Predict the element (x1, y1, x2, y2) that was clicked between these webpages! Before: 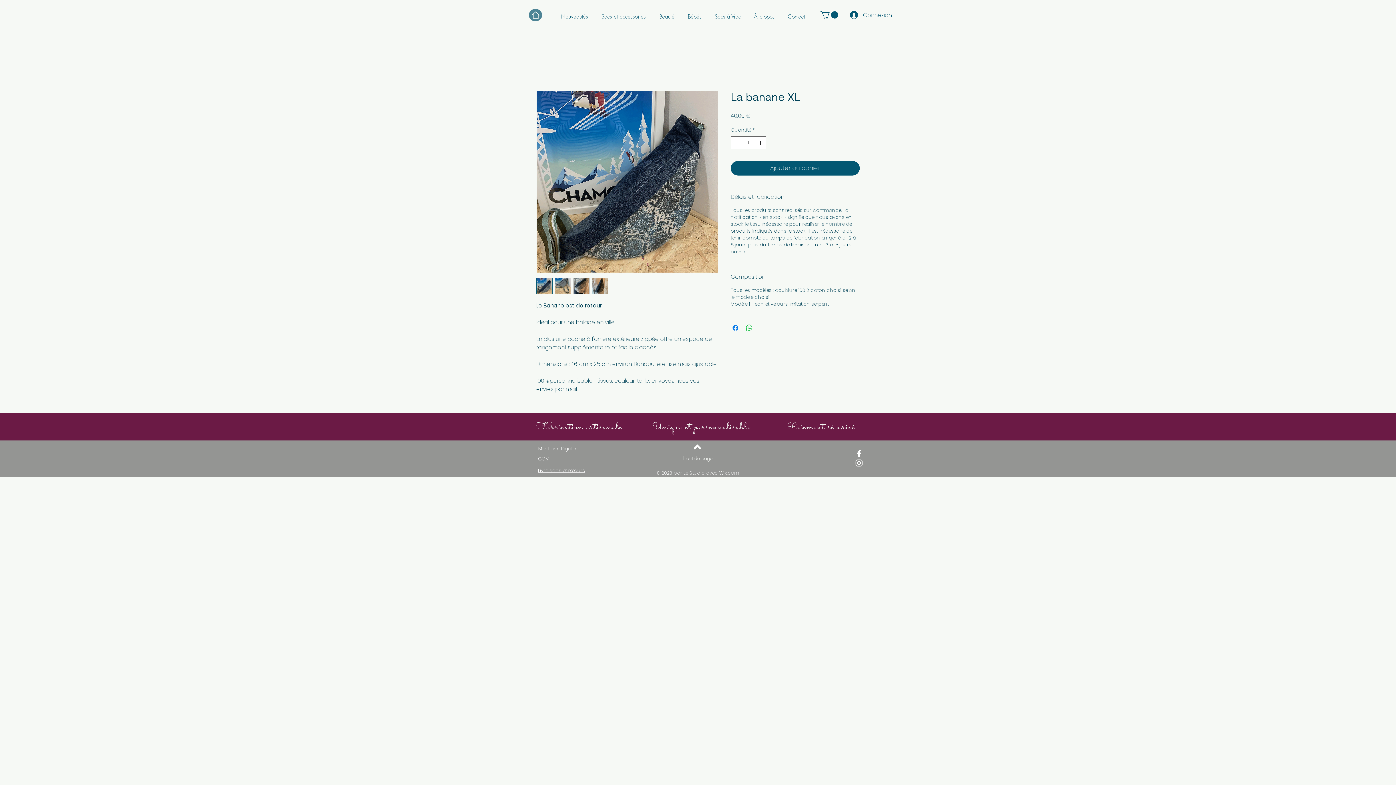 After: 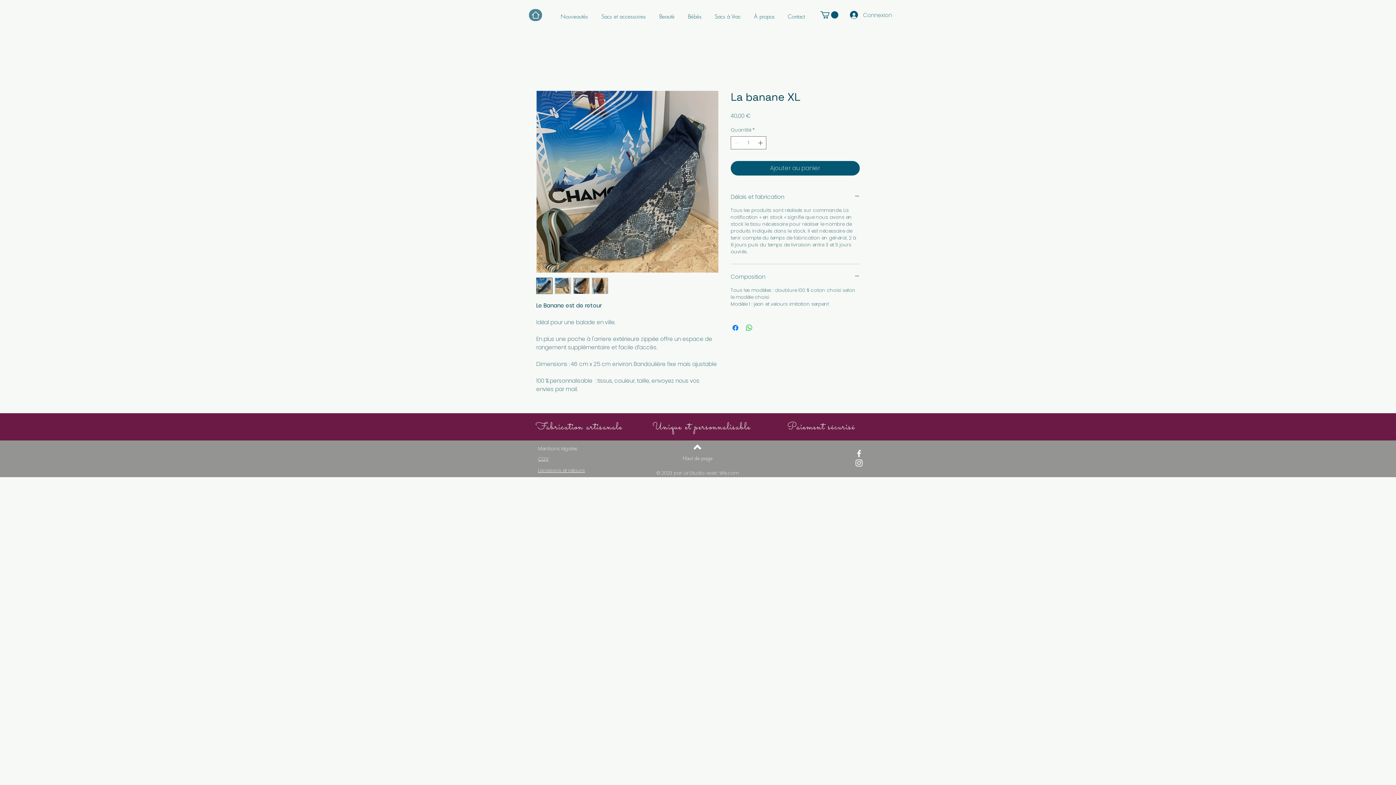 Action: bbox: (536, 277, 552, 294)